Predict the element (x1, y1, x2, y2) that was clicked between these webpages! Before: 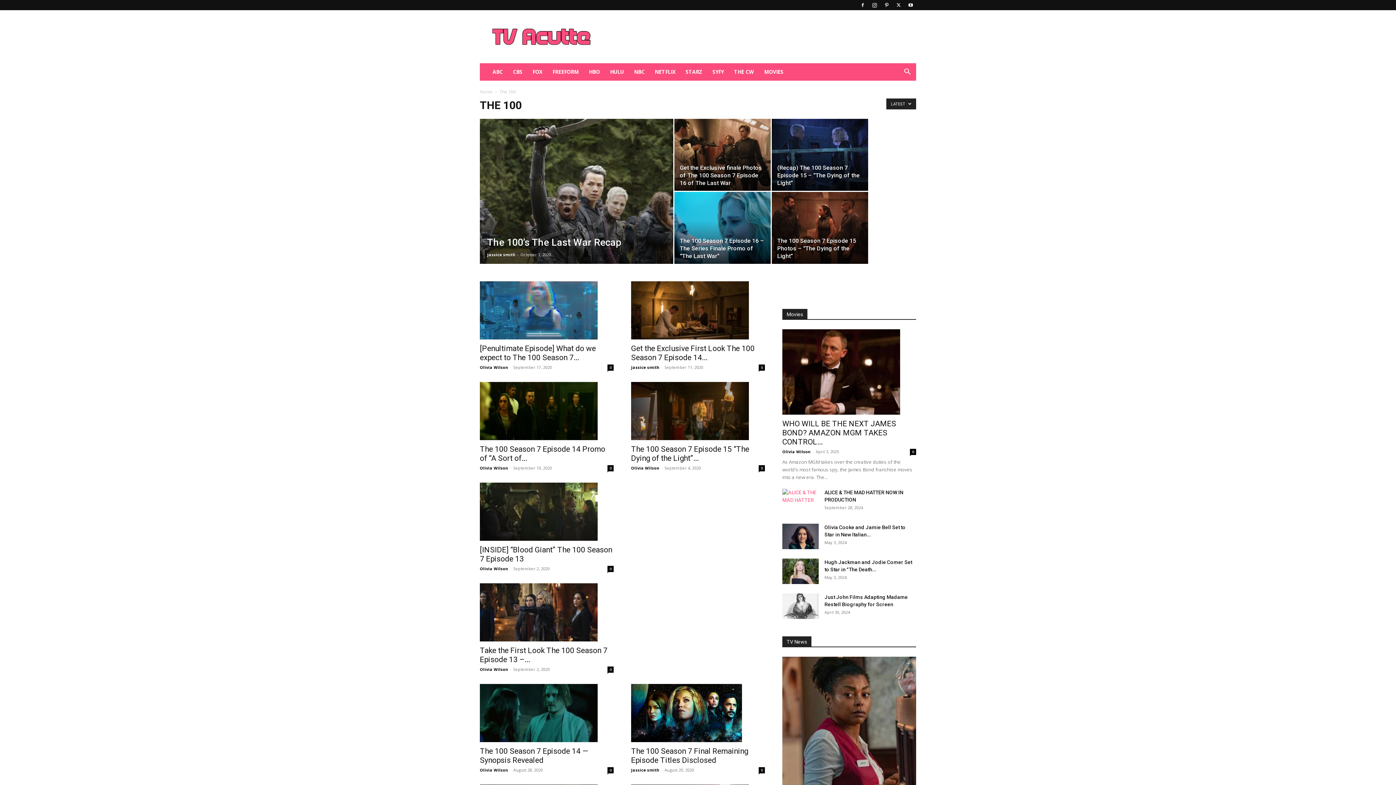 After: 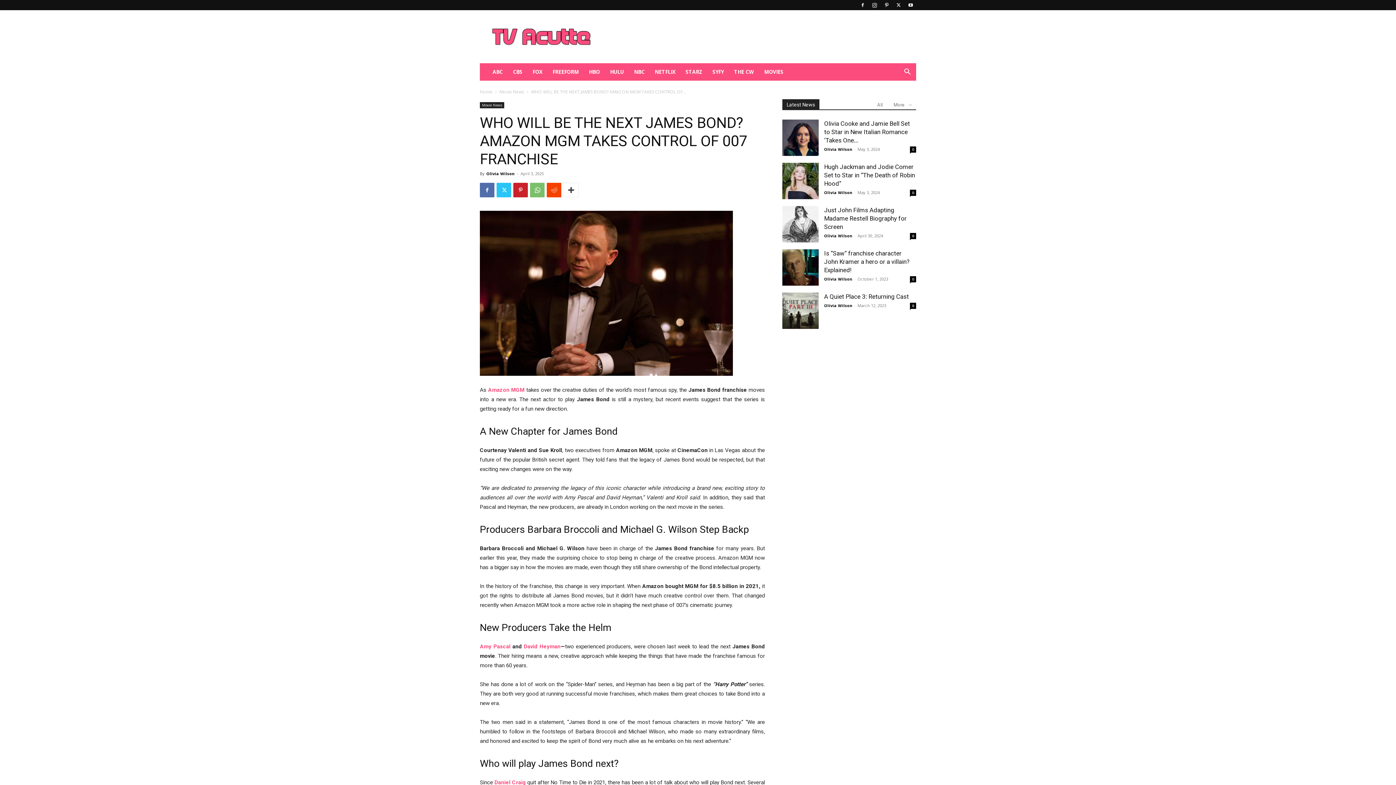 Action: label: 0 bbox: (910, 449, 916, 455)